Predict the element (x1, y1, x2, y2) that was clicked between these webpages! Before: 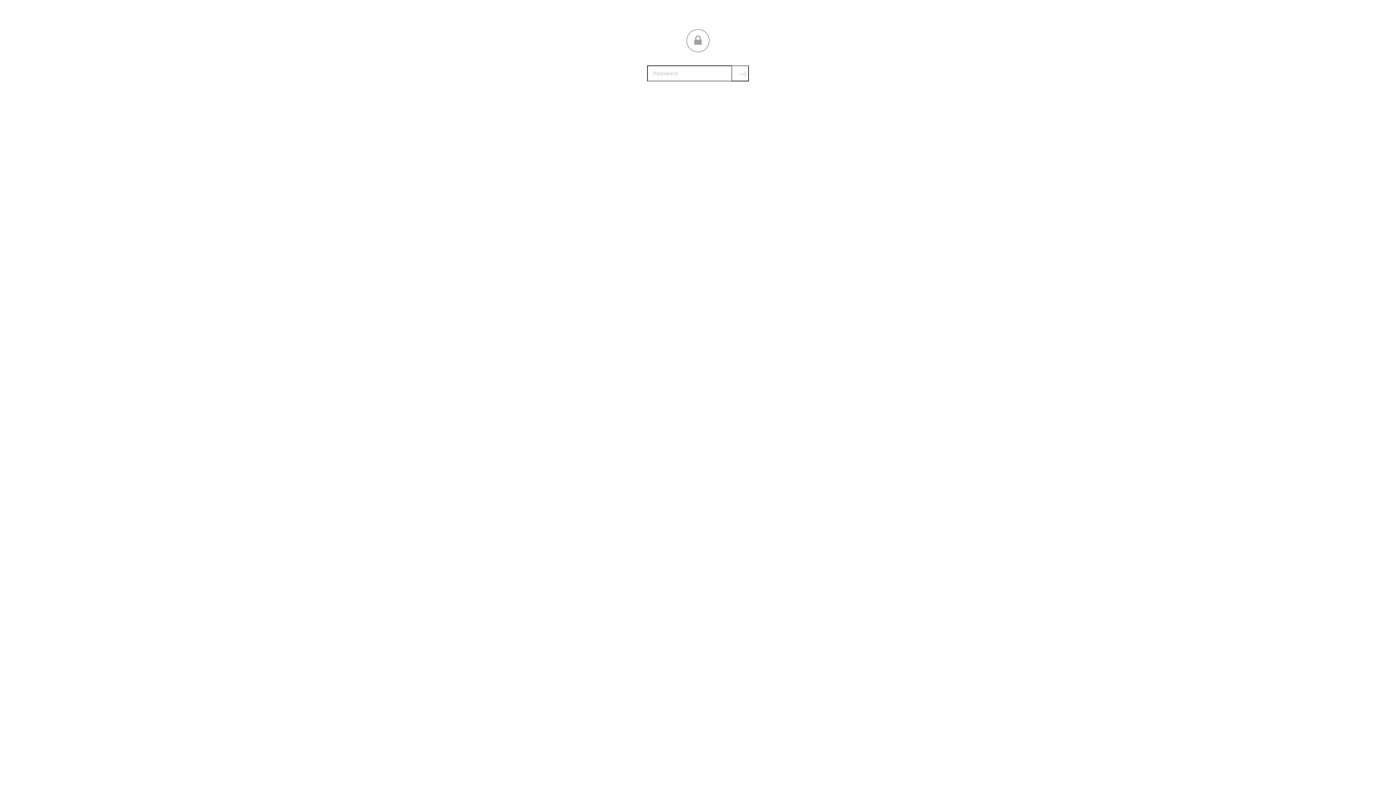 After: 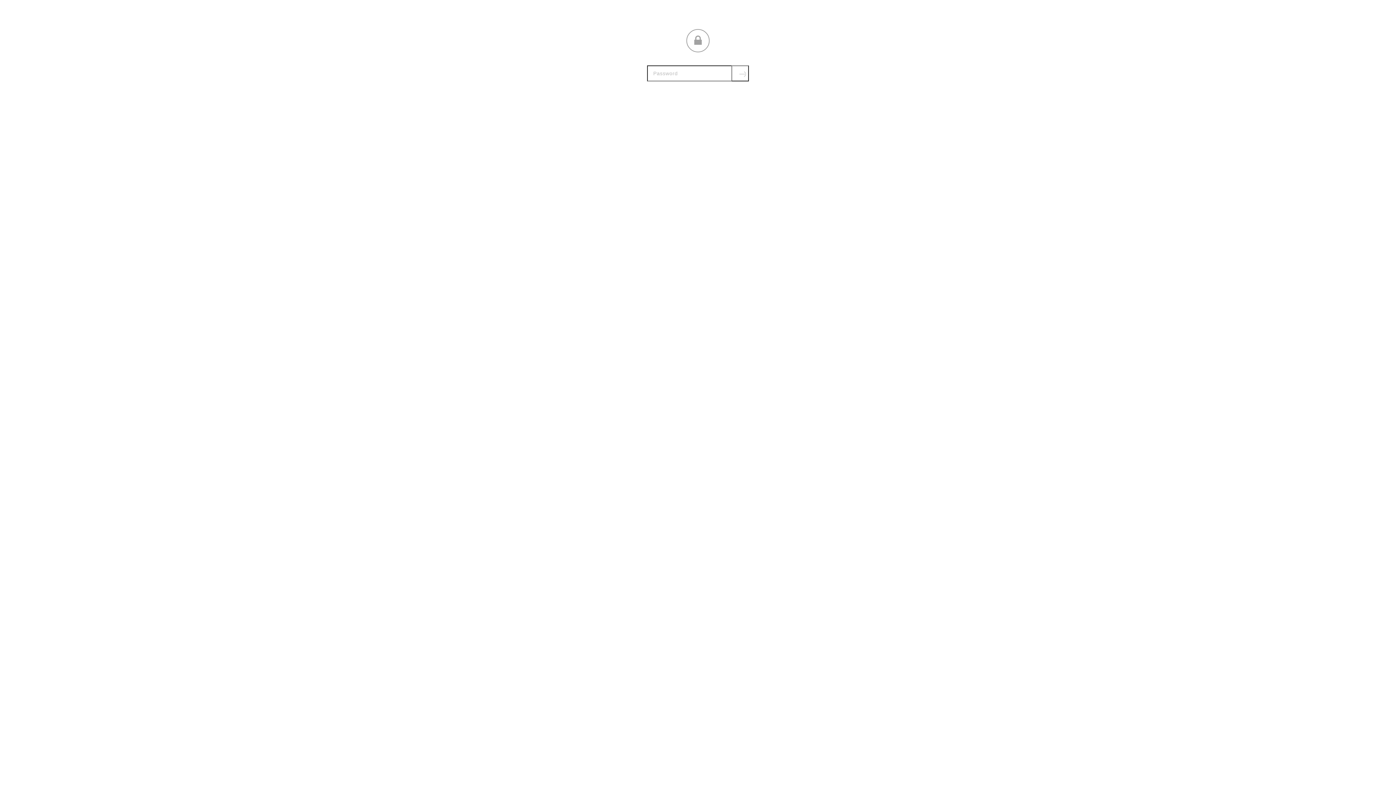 Action: bbox: (731, 65, 749, 81) label: Submit